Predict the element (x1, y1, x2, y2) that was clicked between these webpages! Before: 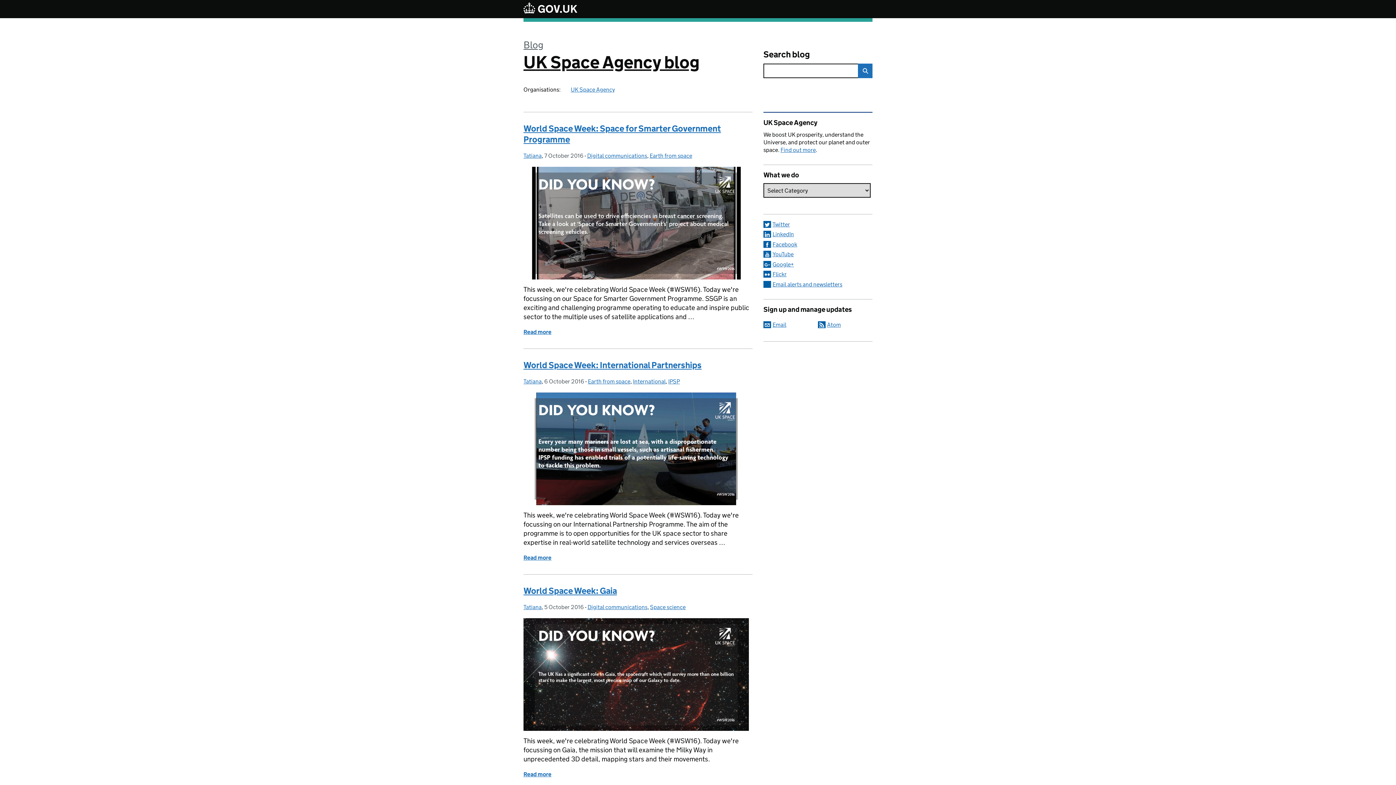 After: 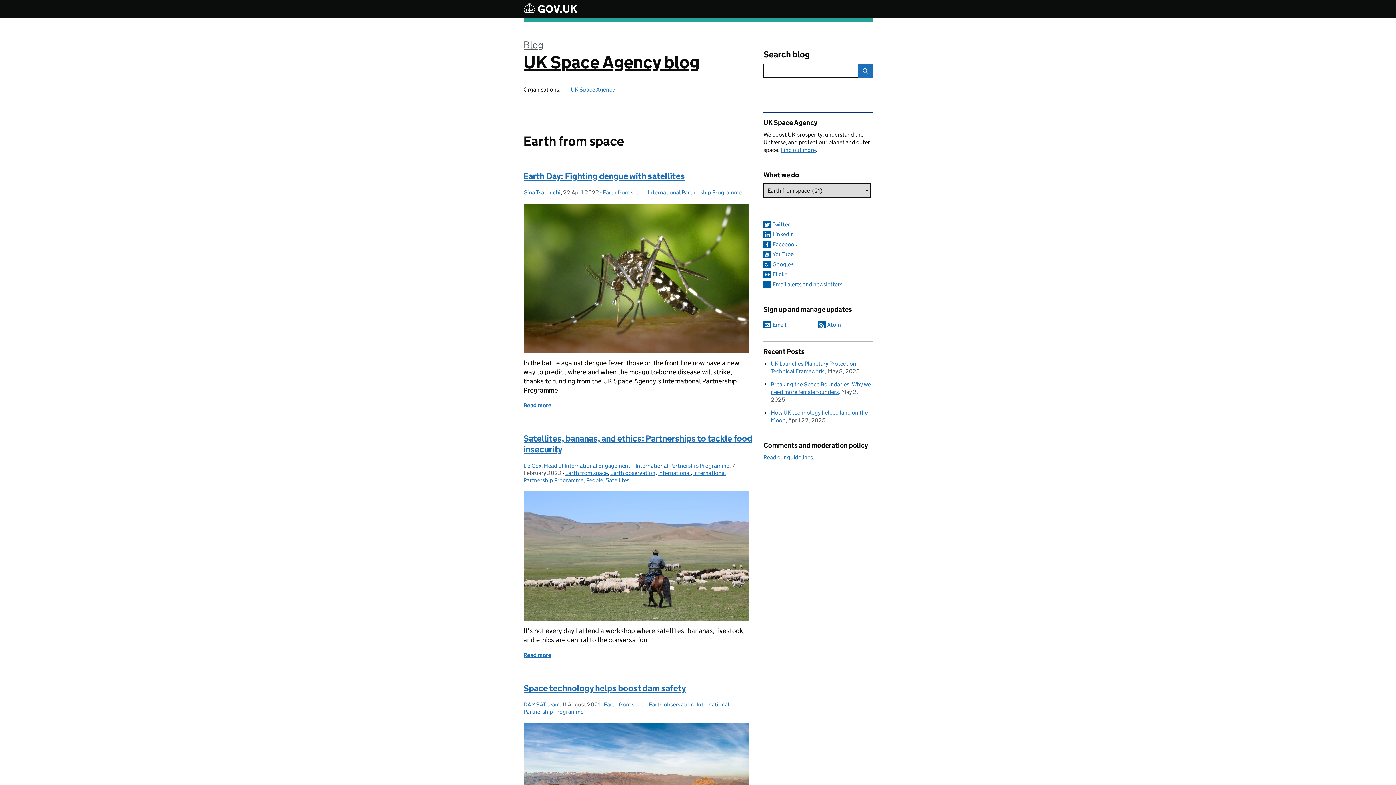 Action: bbox: (649, 152, 692, 159) label: Earth from space